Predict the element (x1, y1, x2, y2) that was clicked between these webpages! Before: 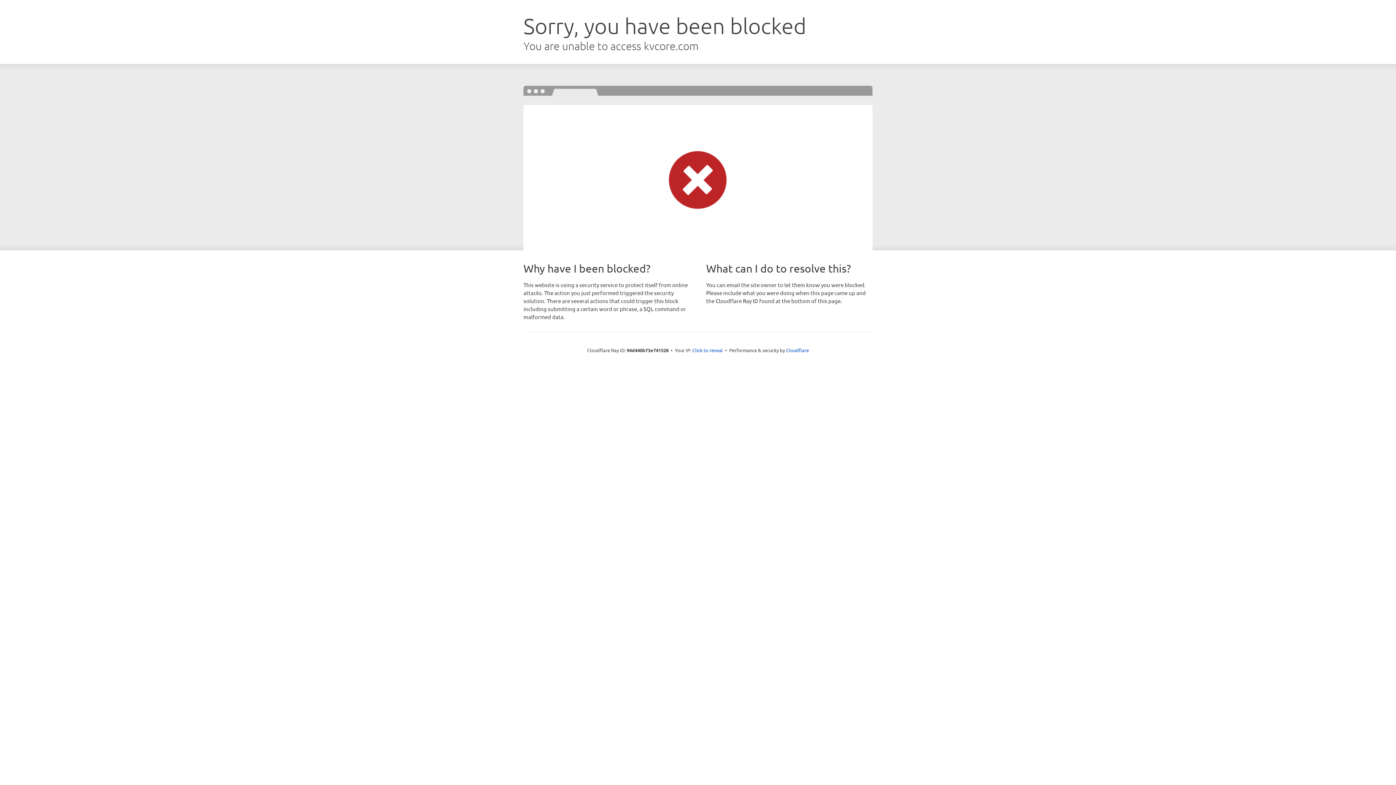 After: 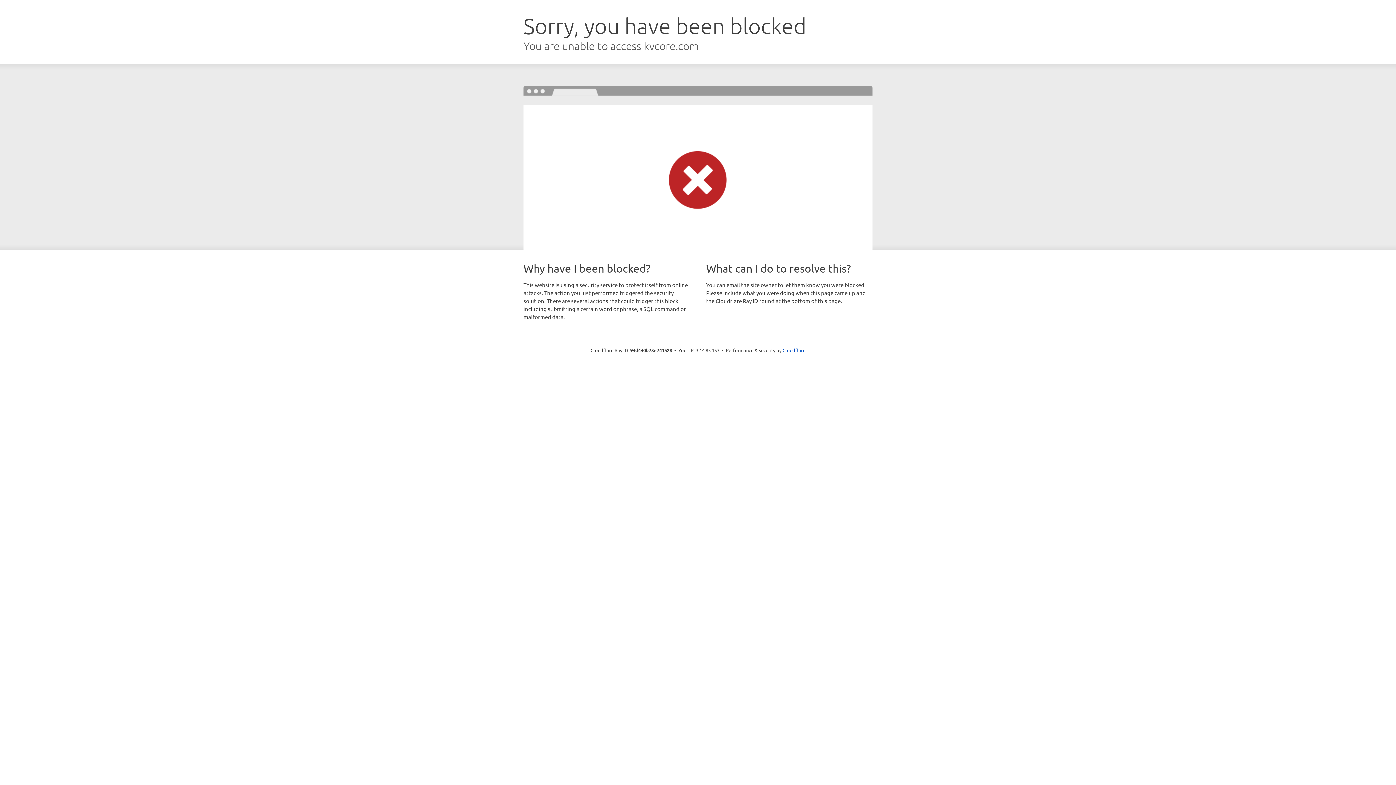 Action: label: Click to reveal bbox: (692, 346, 723, 353)